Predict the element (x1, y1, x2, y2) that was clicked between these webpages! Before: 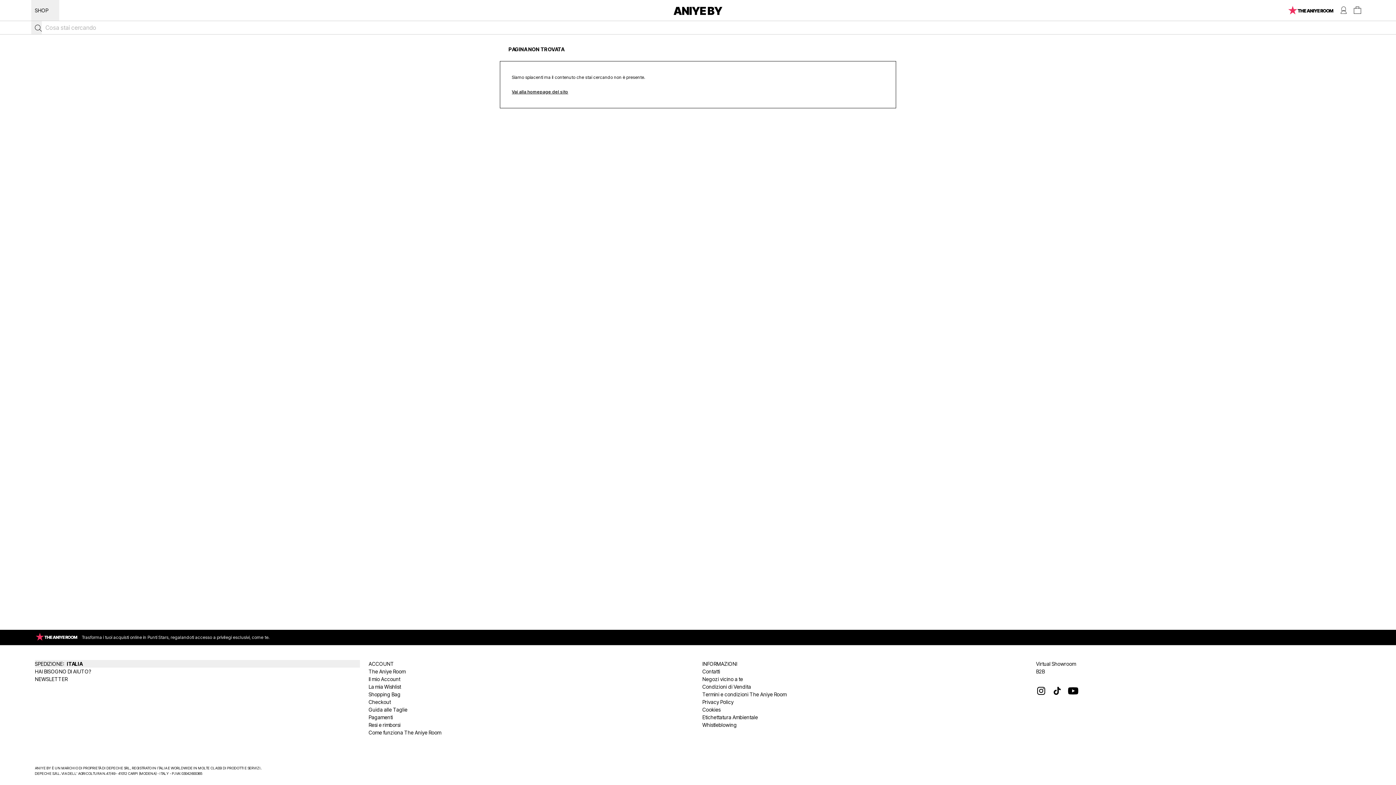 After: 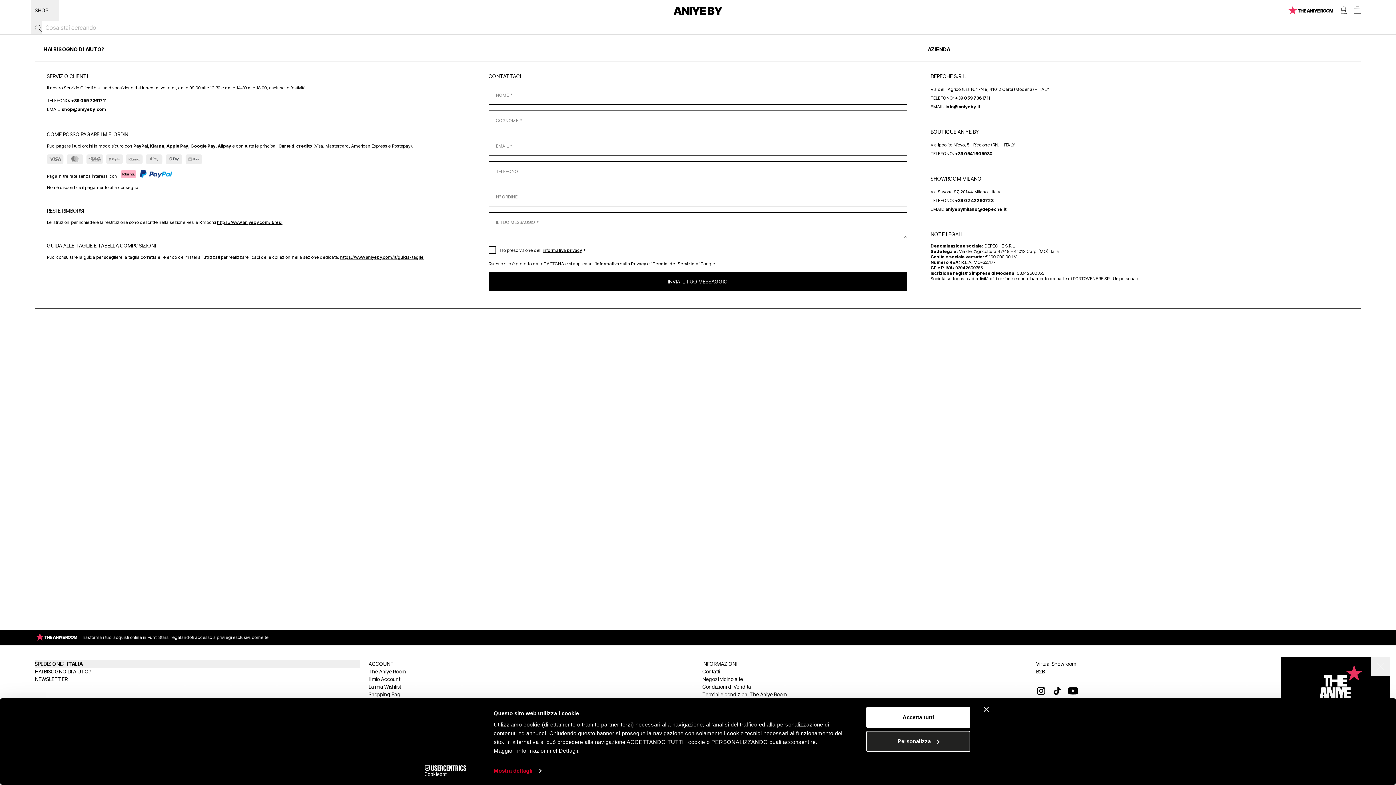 Action: label: HAI BISOGNO DI AIUTO? bbox: (34, 668, 360, 675)